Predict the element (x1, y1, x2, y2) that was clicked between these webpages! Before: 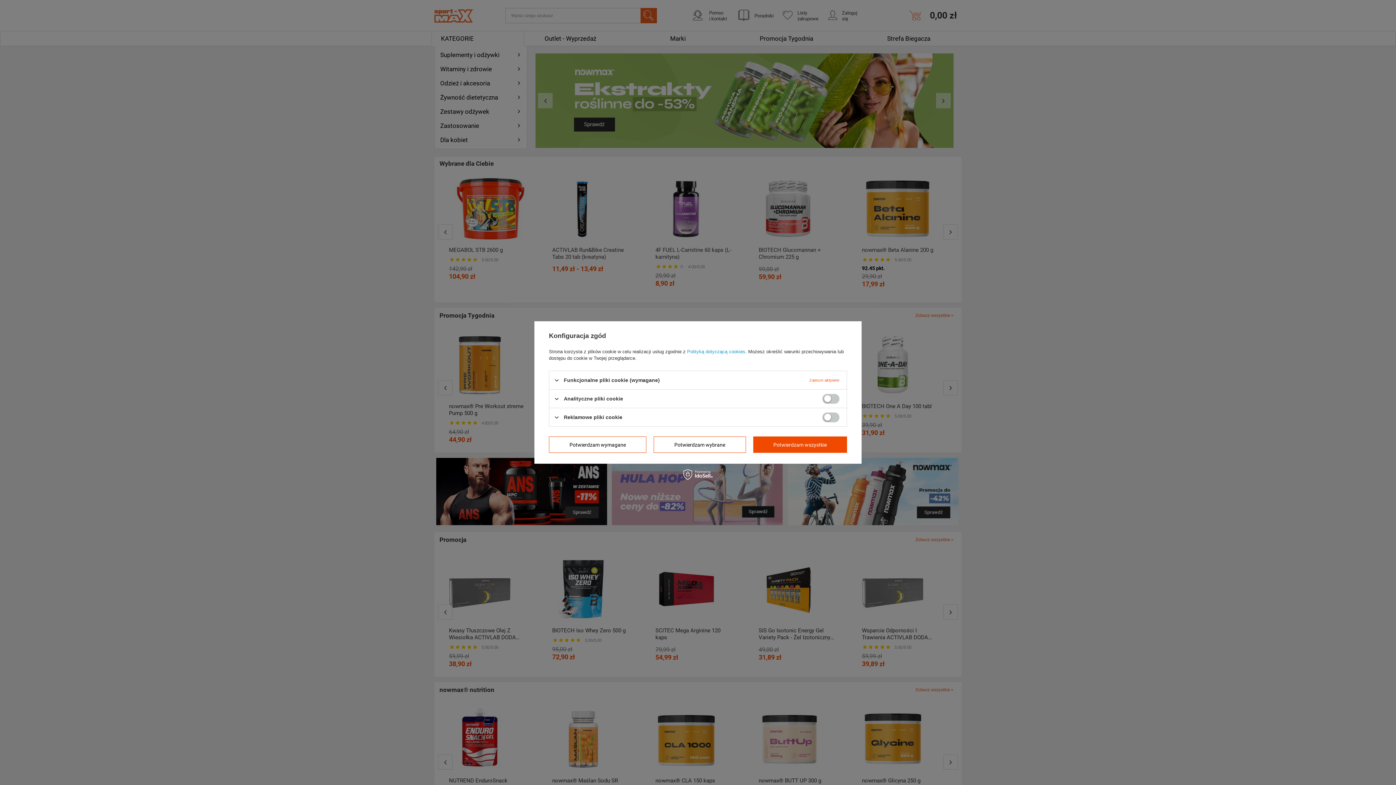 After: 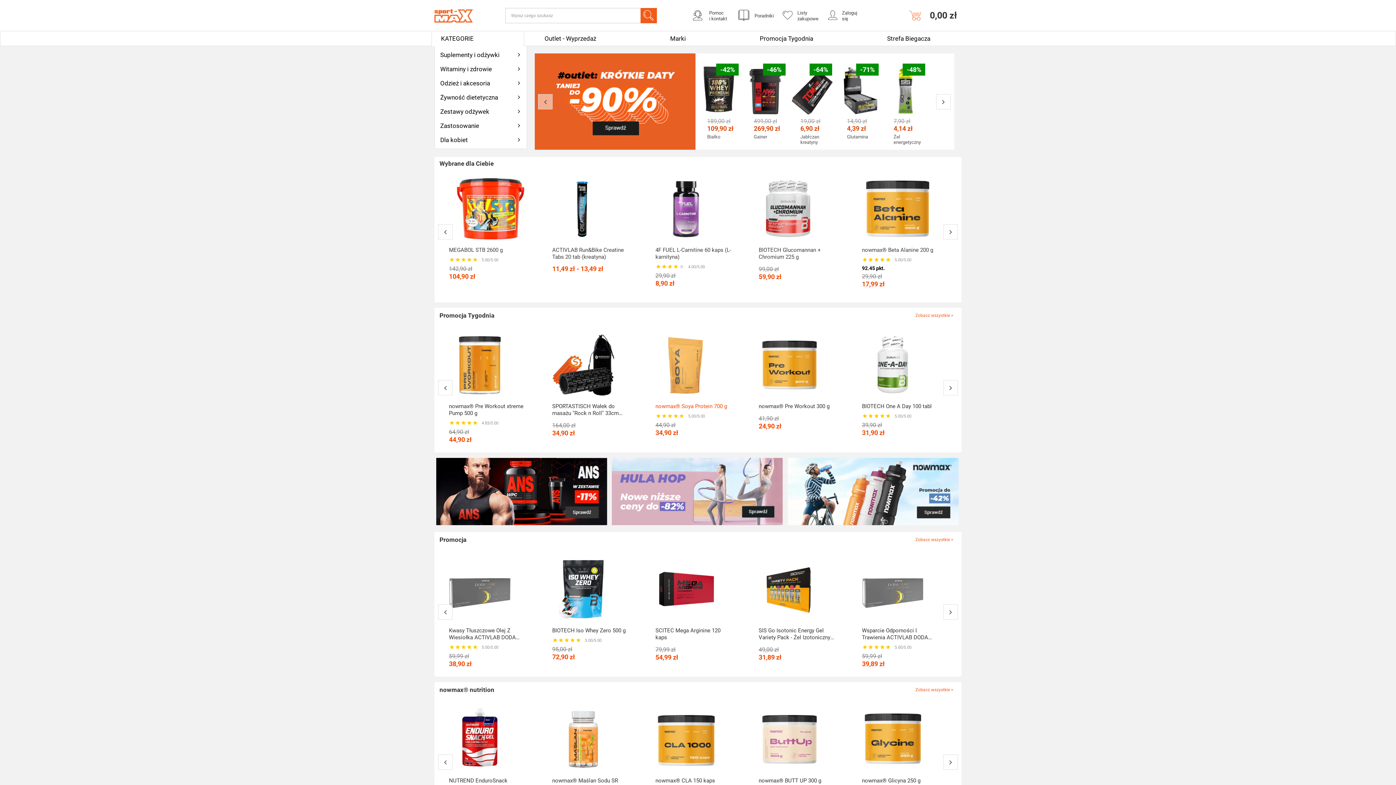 Action: bbox: (653, 436, 746, 453) label: Potwierdzam wybrane